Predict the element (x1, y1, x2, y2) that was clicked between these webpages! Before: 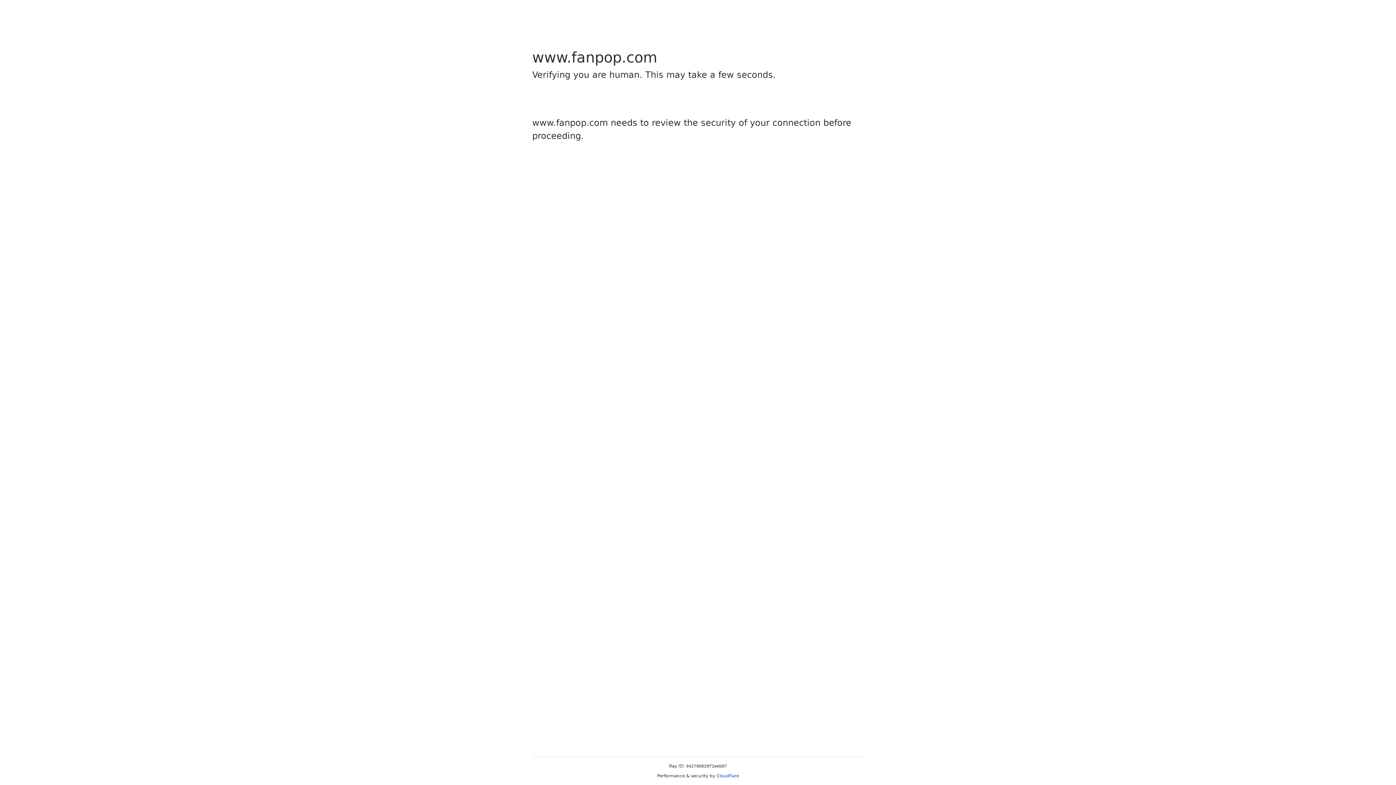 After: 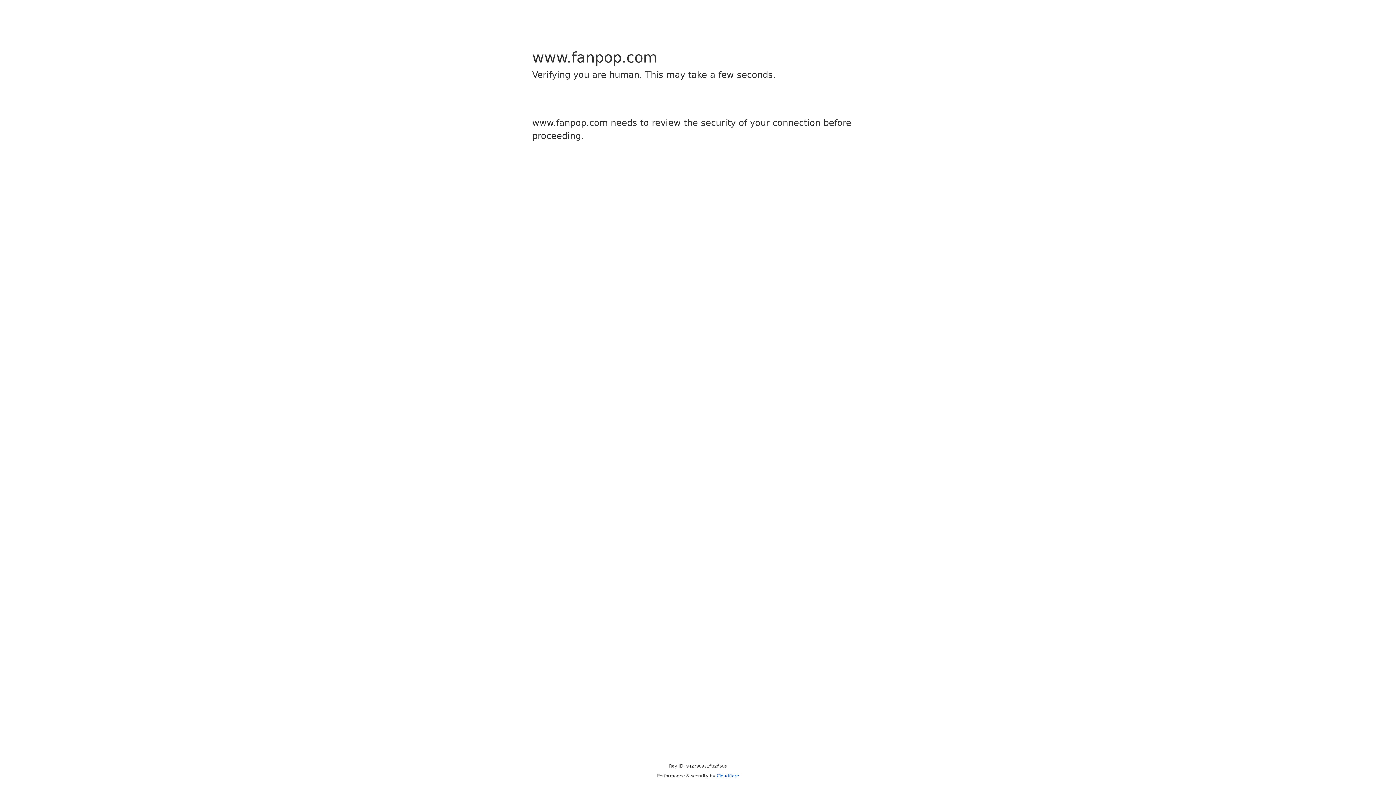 Action: label: Cloudflare bbox: (716, 773, 739, 778)